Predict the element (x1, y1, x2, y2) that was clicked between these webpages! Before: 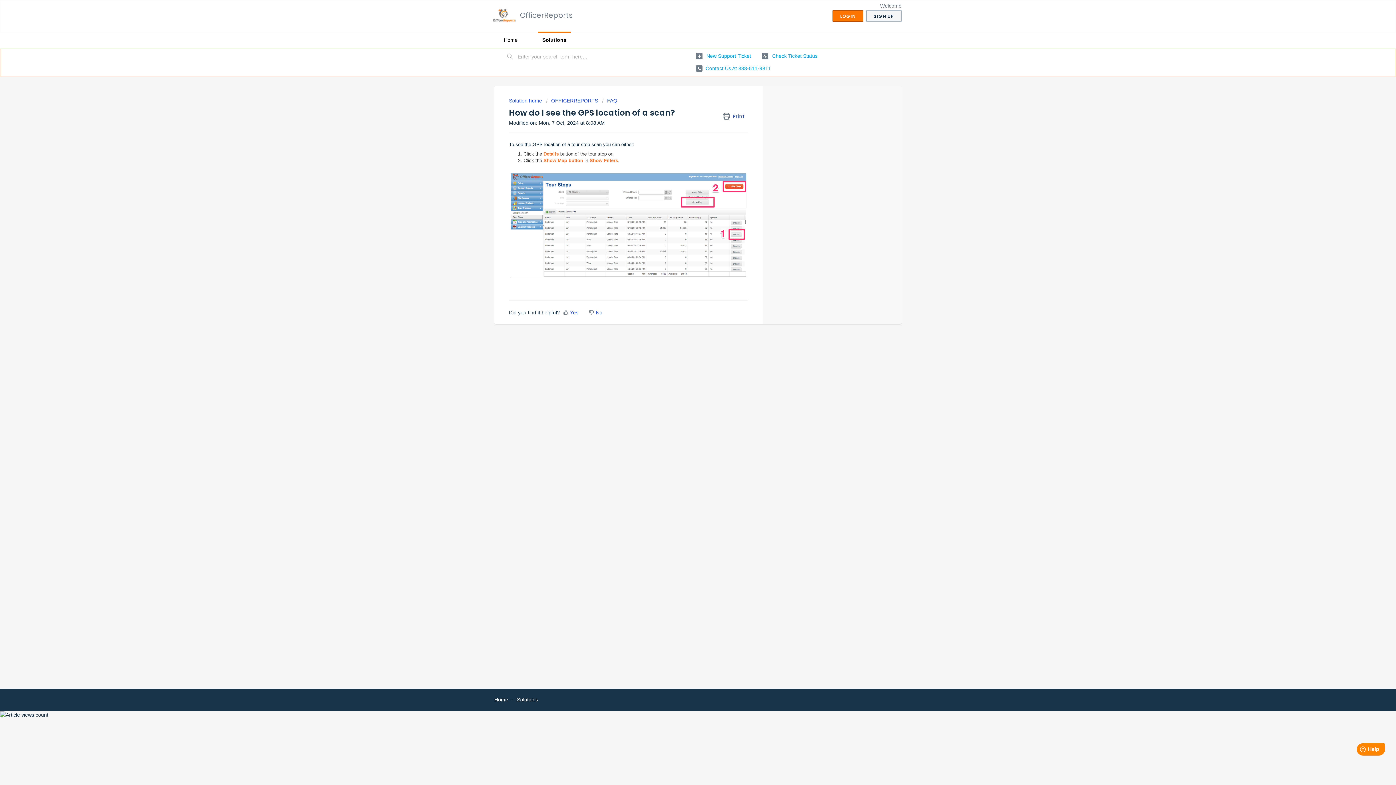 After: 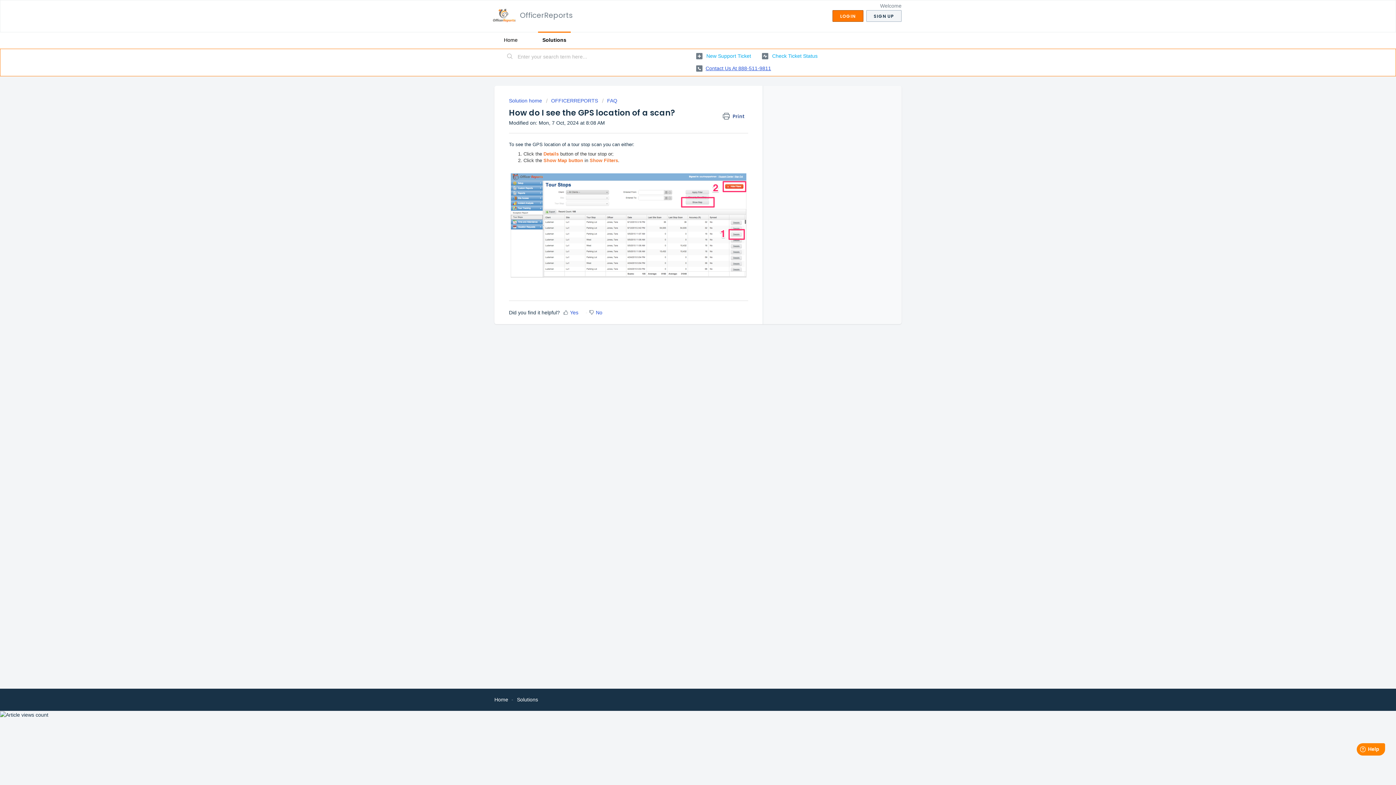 Action: bbox: (696, 62, 771, 75) label:  Contact Us At 888-511-9811